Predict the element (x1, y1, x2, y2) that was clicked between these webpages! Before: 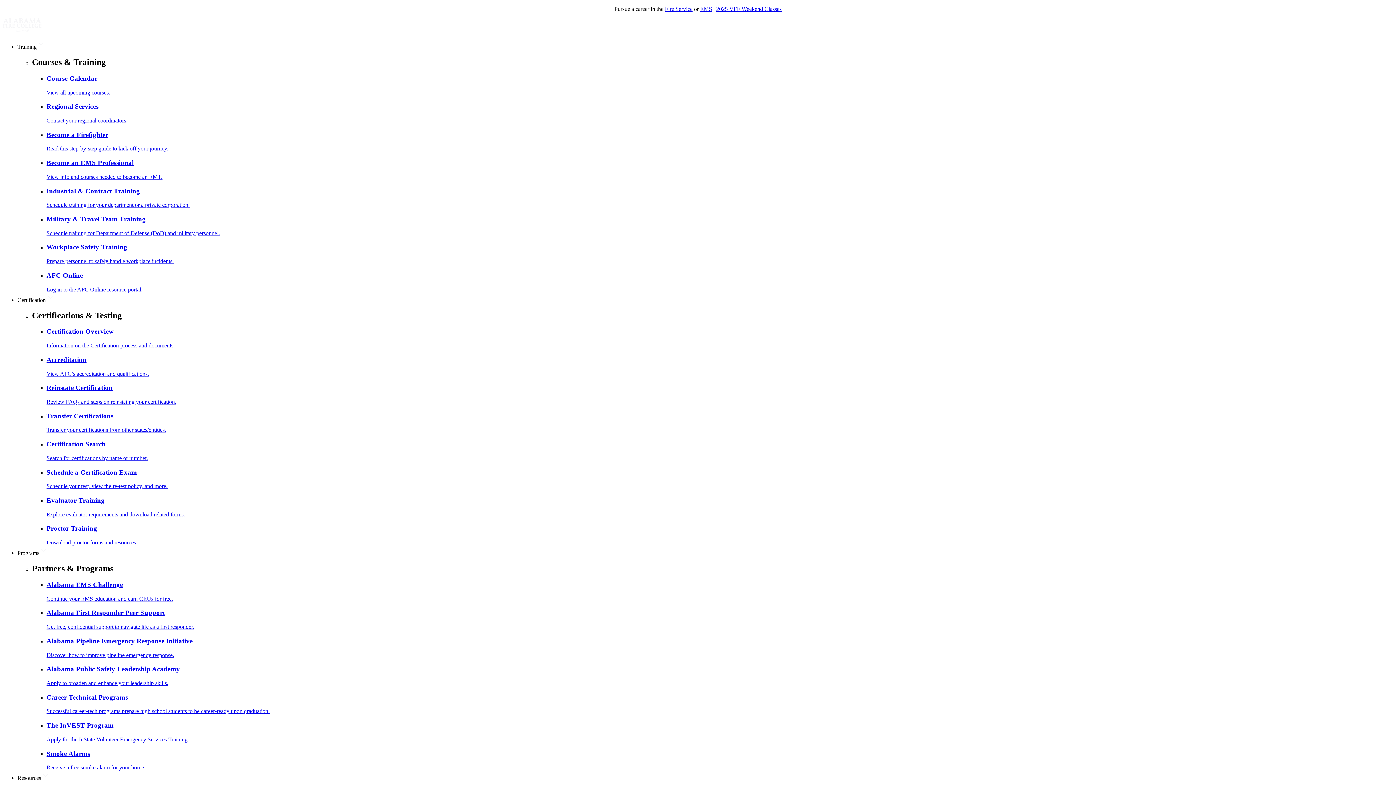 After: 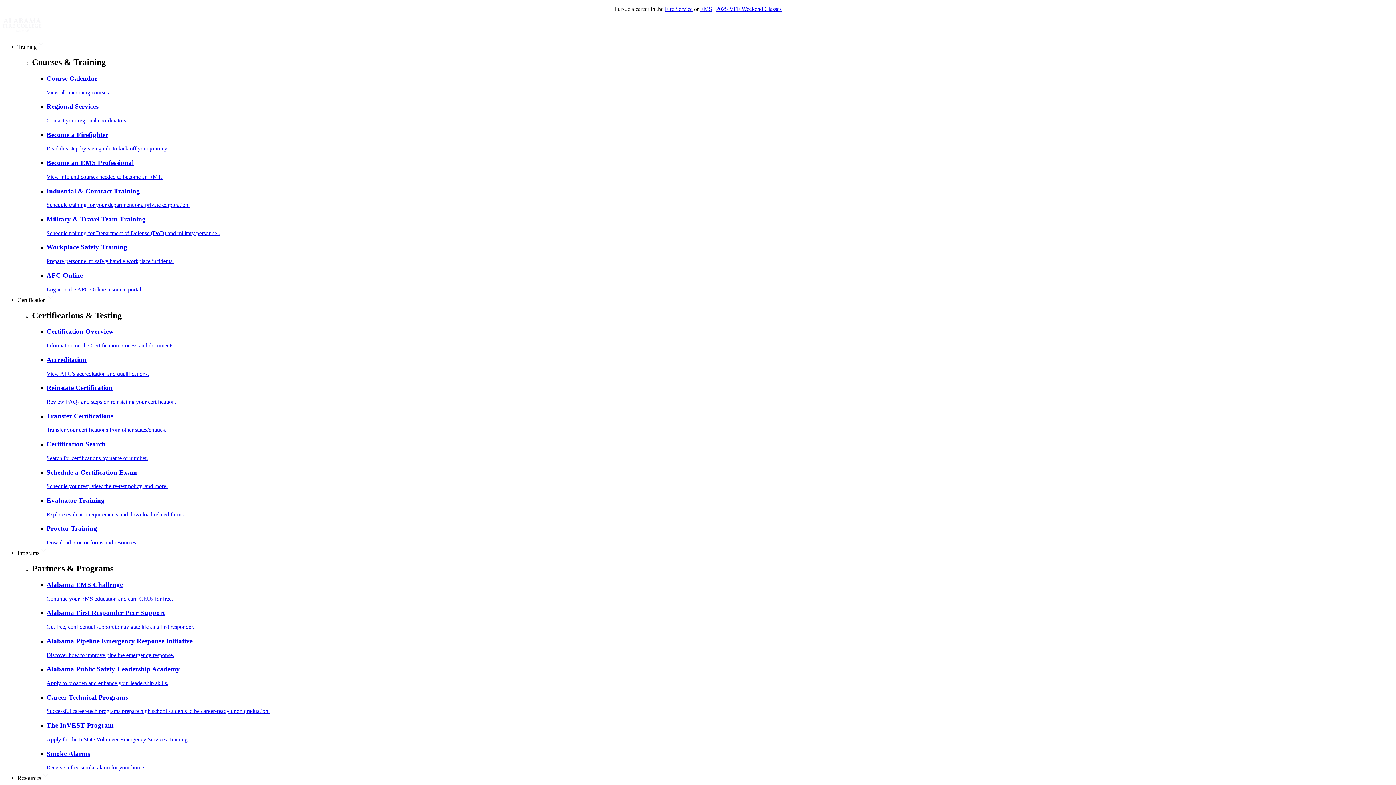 Action: label: Proctor Training
Download proctor forms and resources. bbox: (46, 524, 1393, 546)